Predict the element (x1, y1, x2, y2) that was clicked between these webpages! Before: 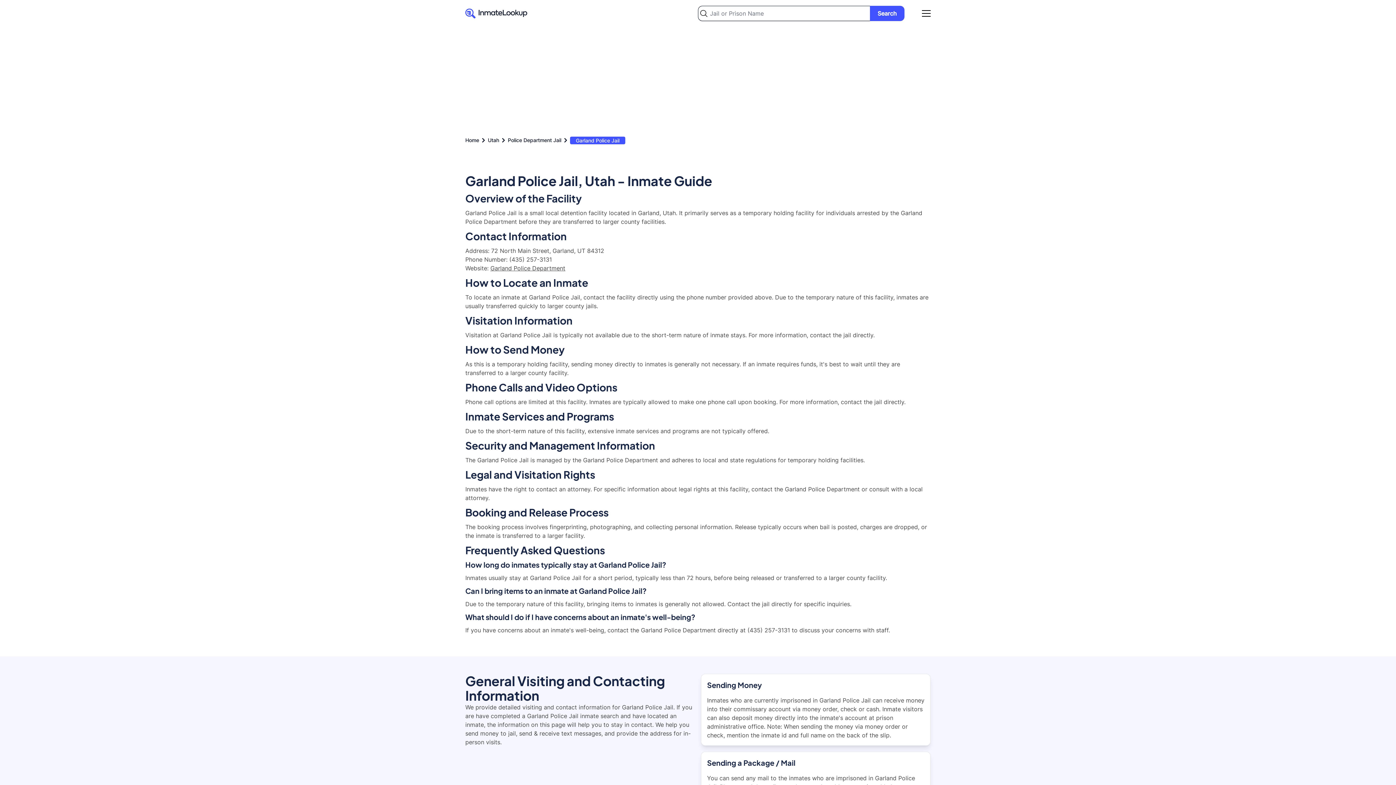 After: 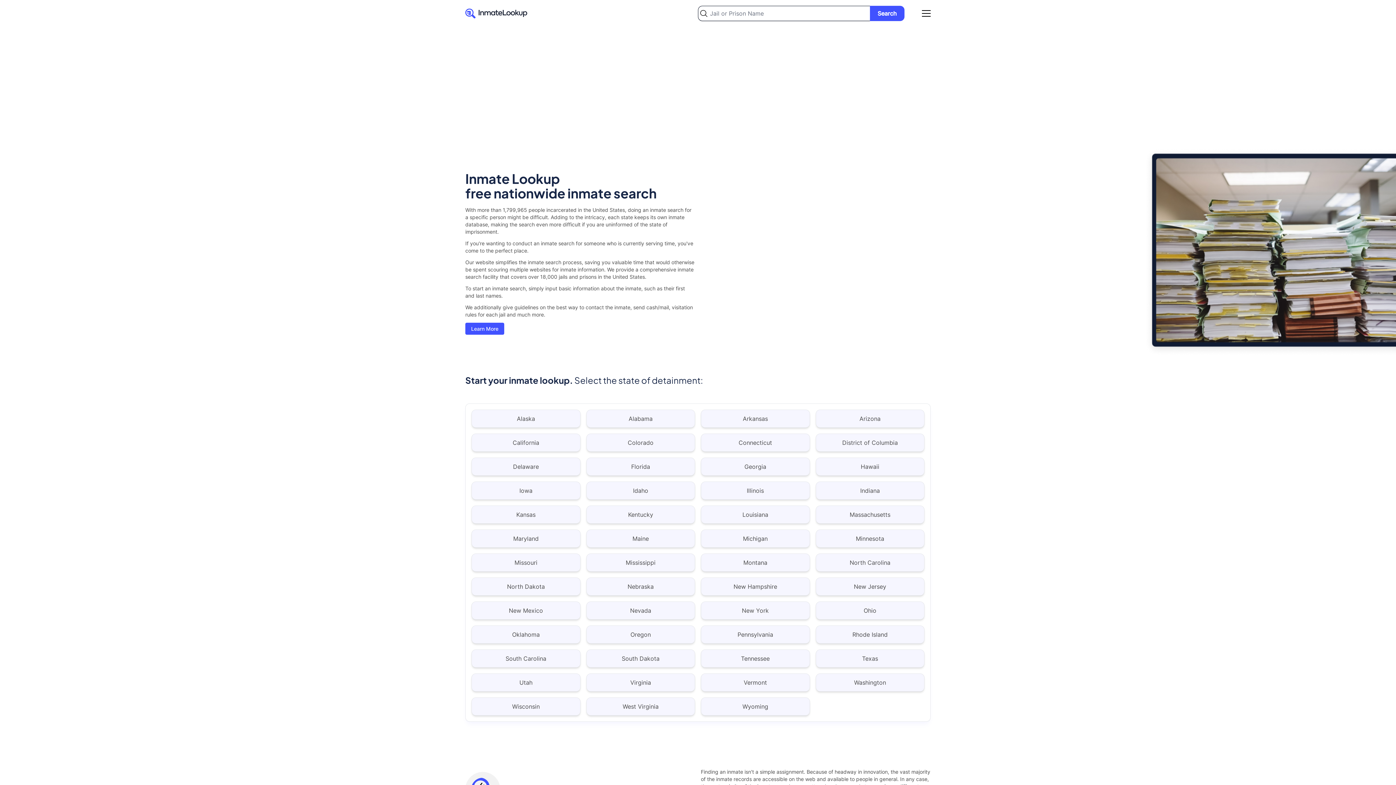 Action: bbox: (465, 8, 527, 18)